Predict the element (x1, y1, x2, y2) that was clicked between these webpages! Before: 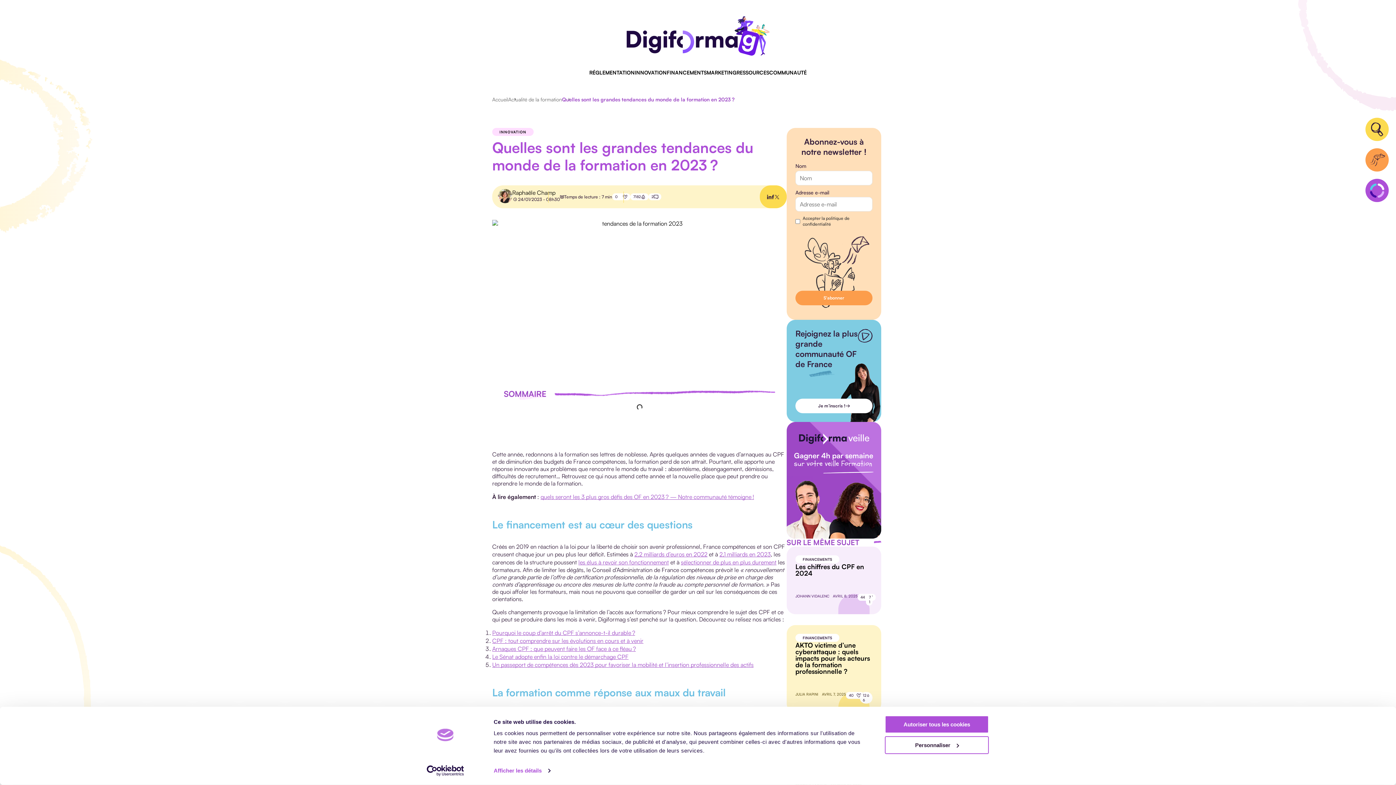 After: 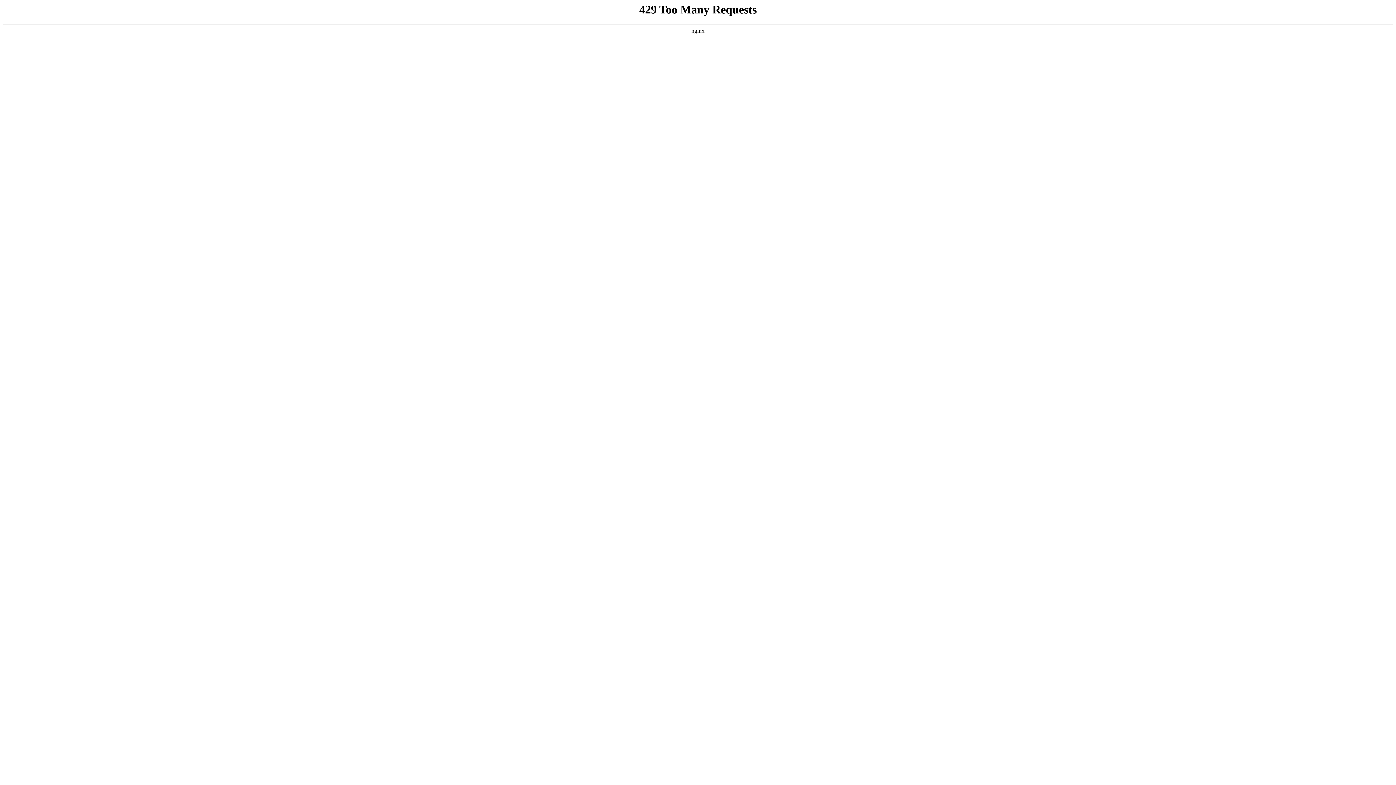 Action: label: JOHANN VIDALENC bbox: (795, 594, 829, 598)